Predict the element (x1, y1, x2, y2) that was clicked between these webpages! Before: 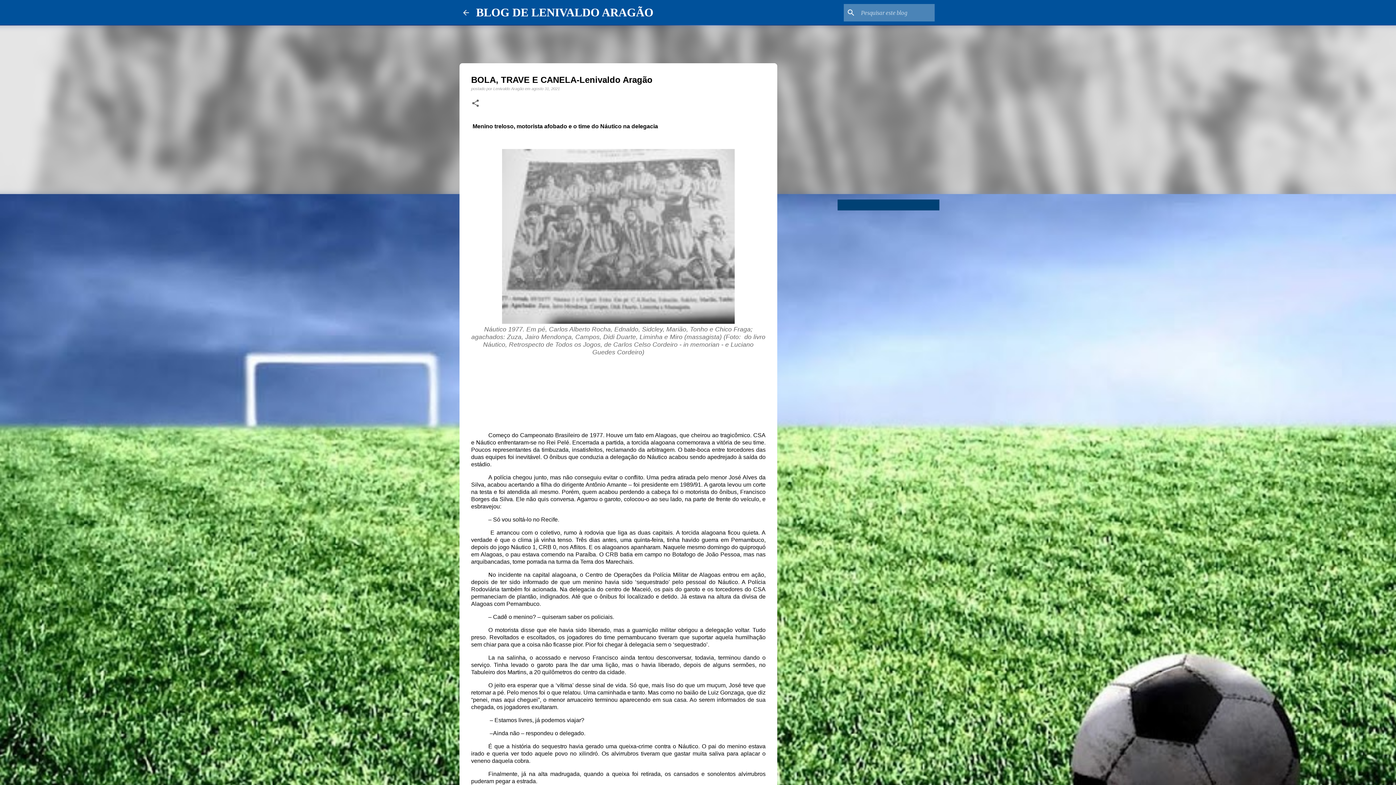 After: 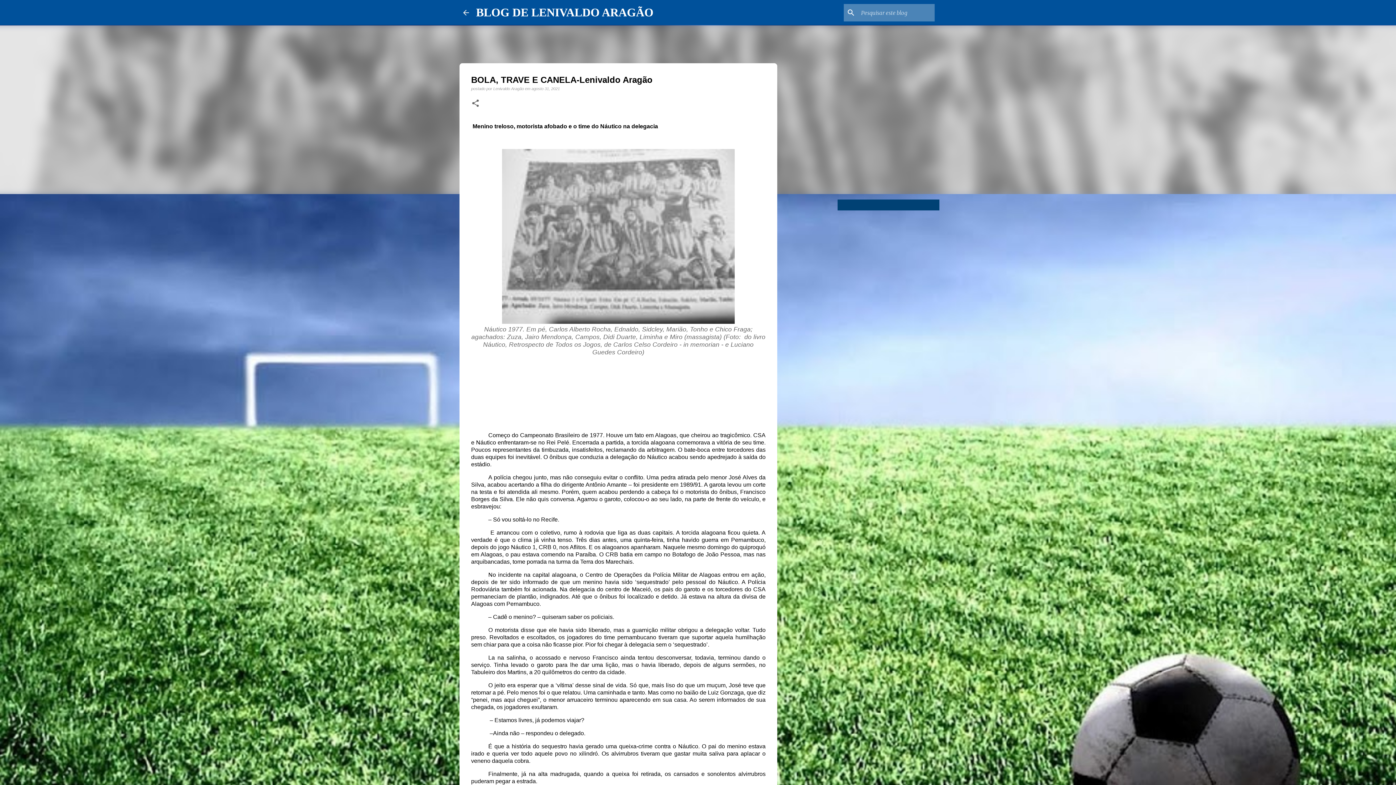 Action: bbox: (531, 86, 560, 90) label: agosto 31, 2021